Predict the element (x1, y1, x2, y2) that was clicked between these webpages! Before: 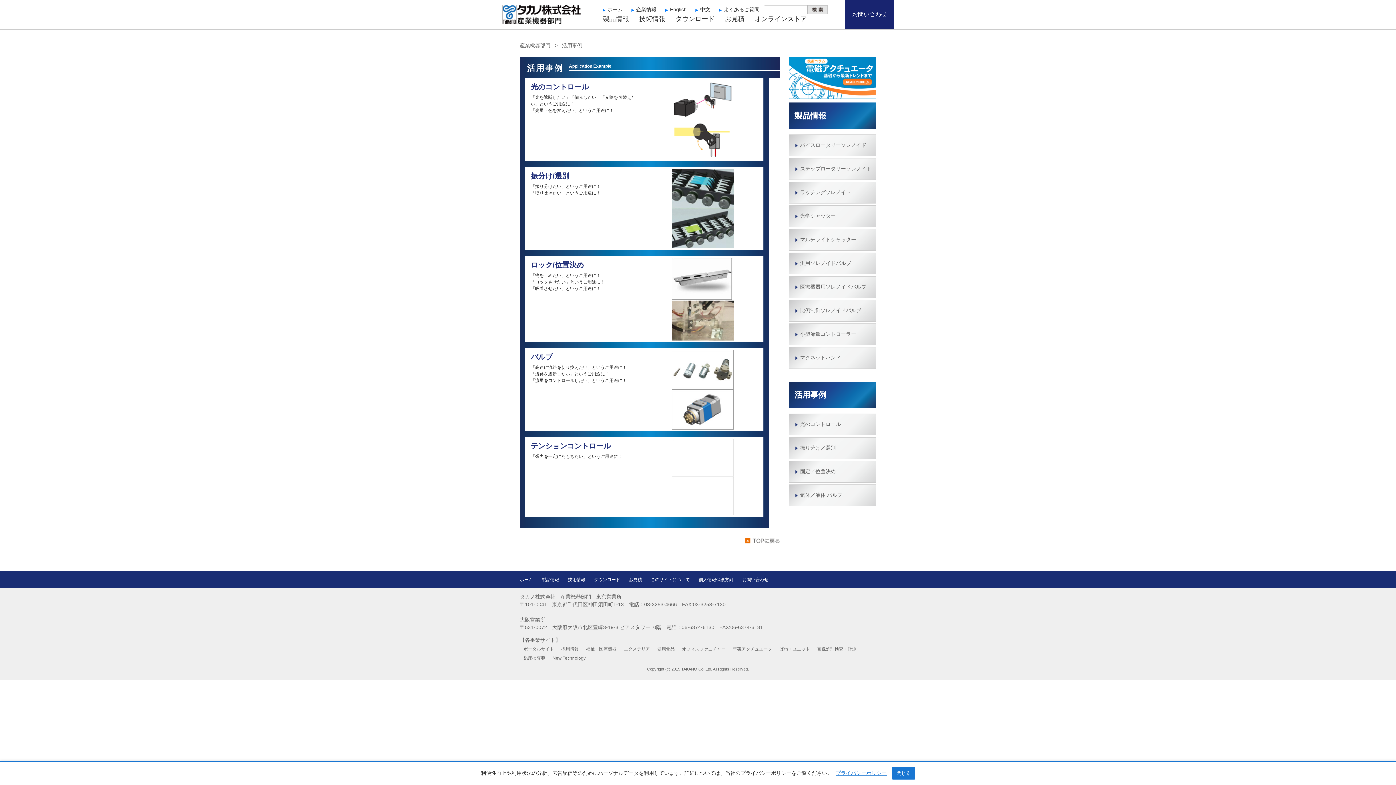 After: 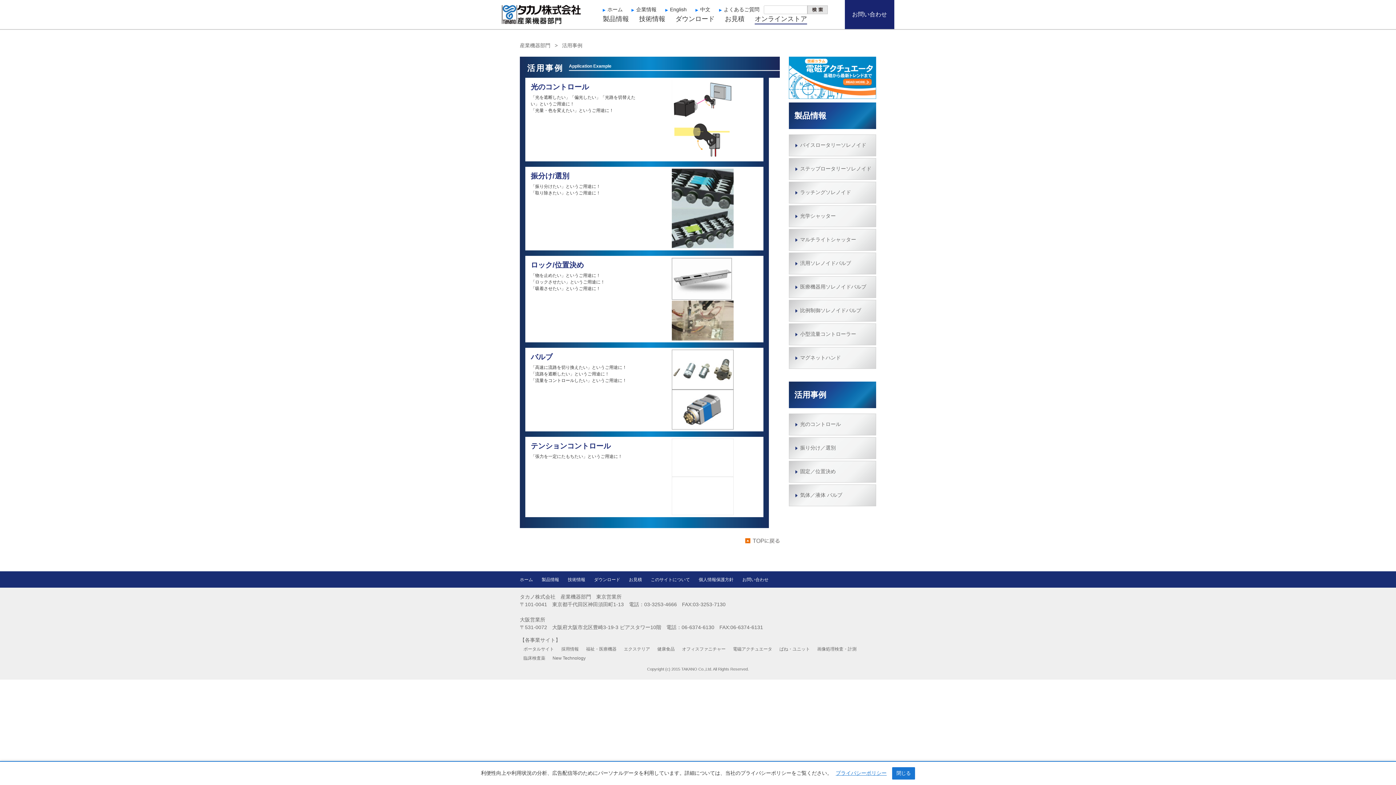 Action: label: オンラインストア bbox: (754, 15, 807, 22)